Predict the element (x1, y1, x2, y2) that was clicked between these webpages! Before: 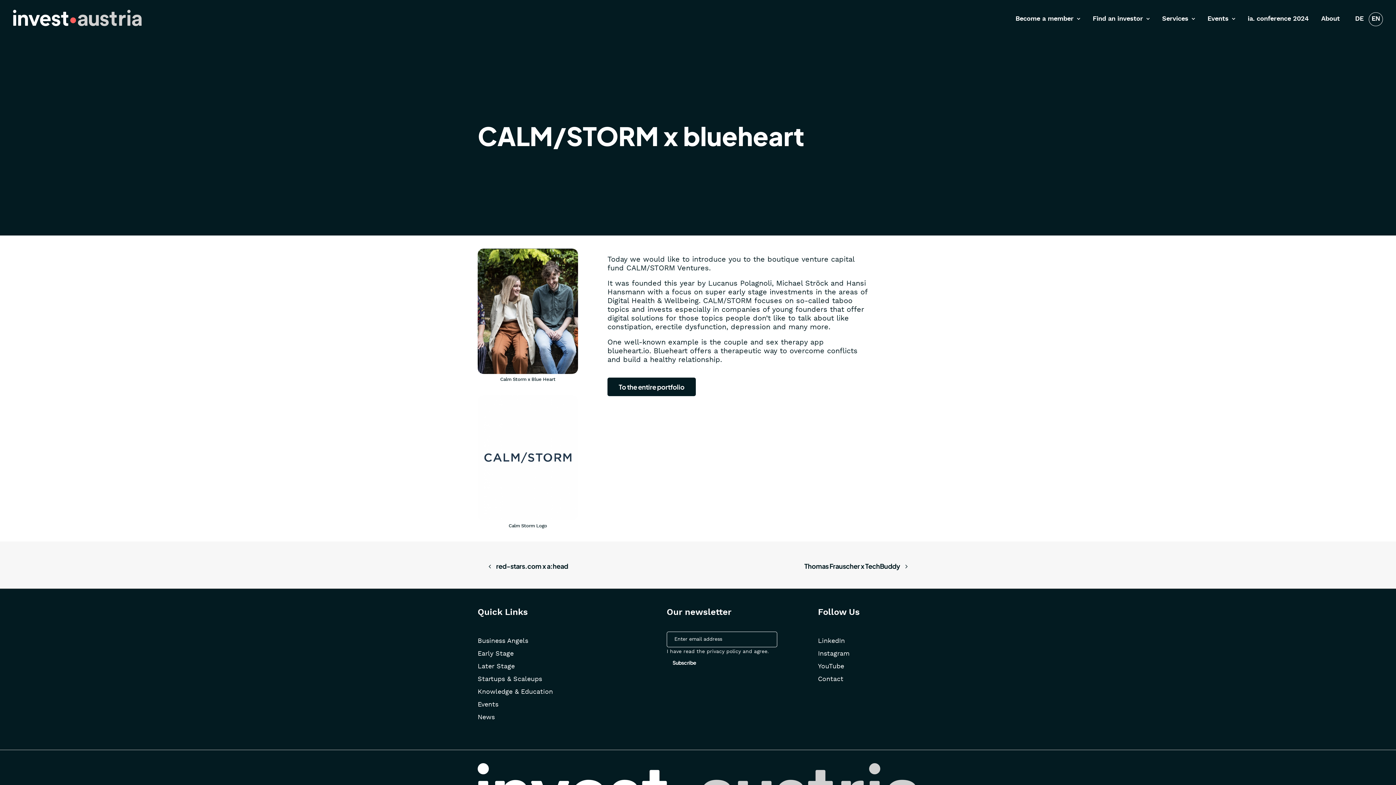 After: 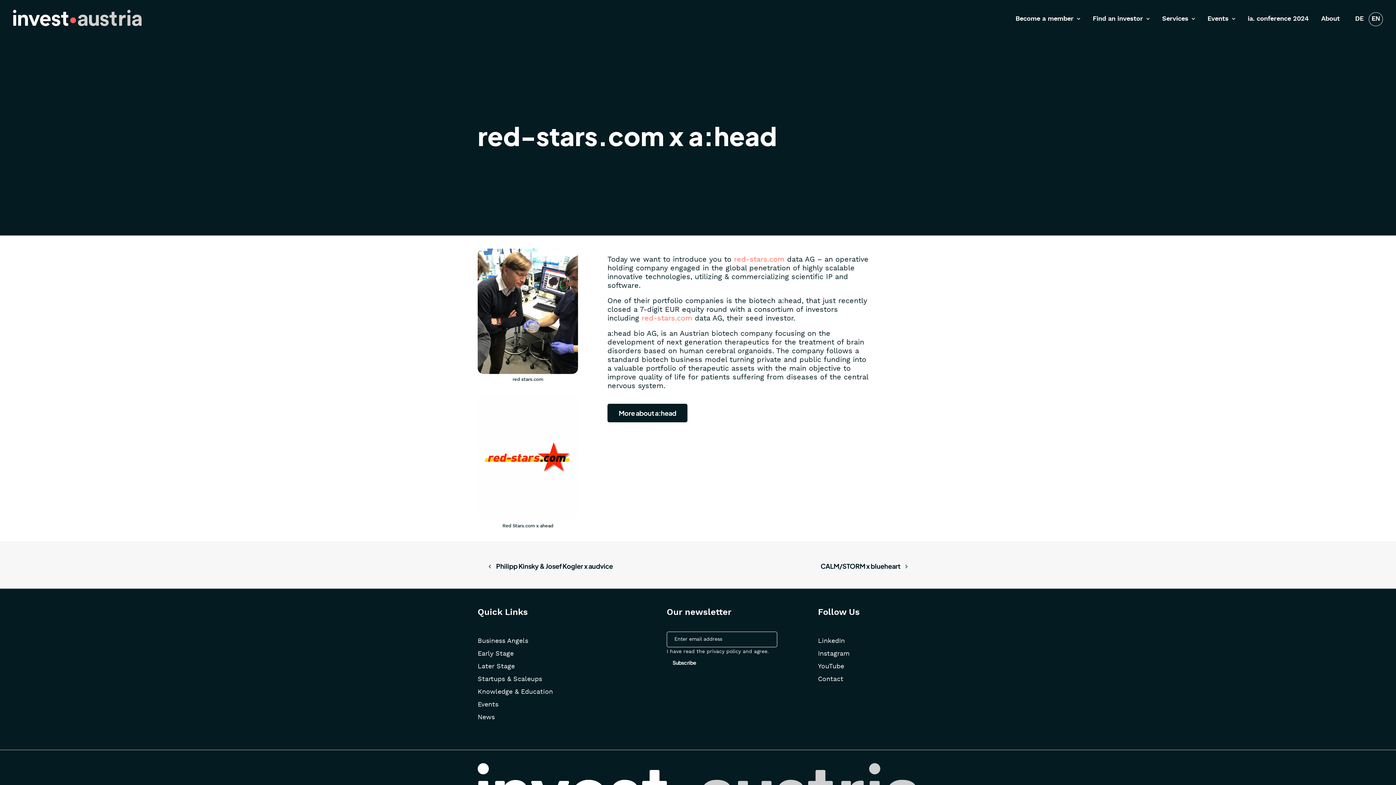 Action: bbox: (477, 555, 579, 575) label: red-stars.com x a:head